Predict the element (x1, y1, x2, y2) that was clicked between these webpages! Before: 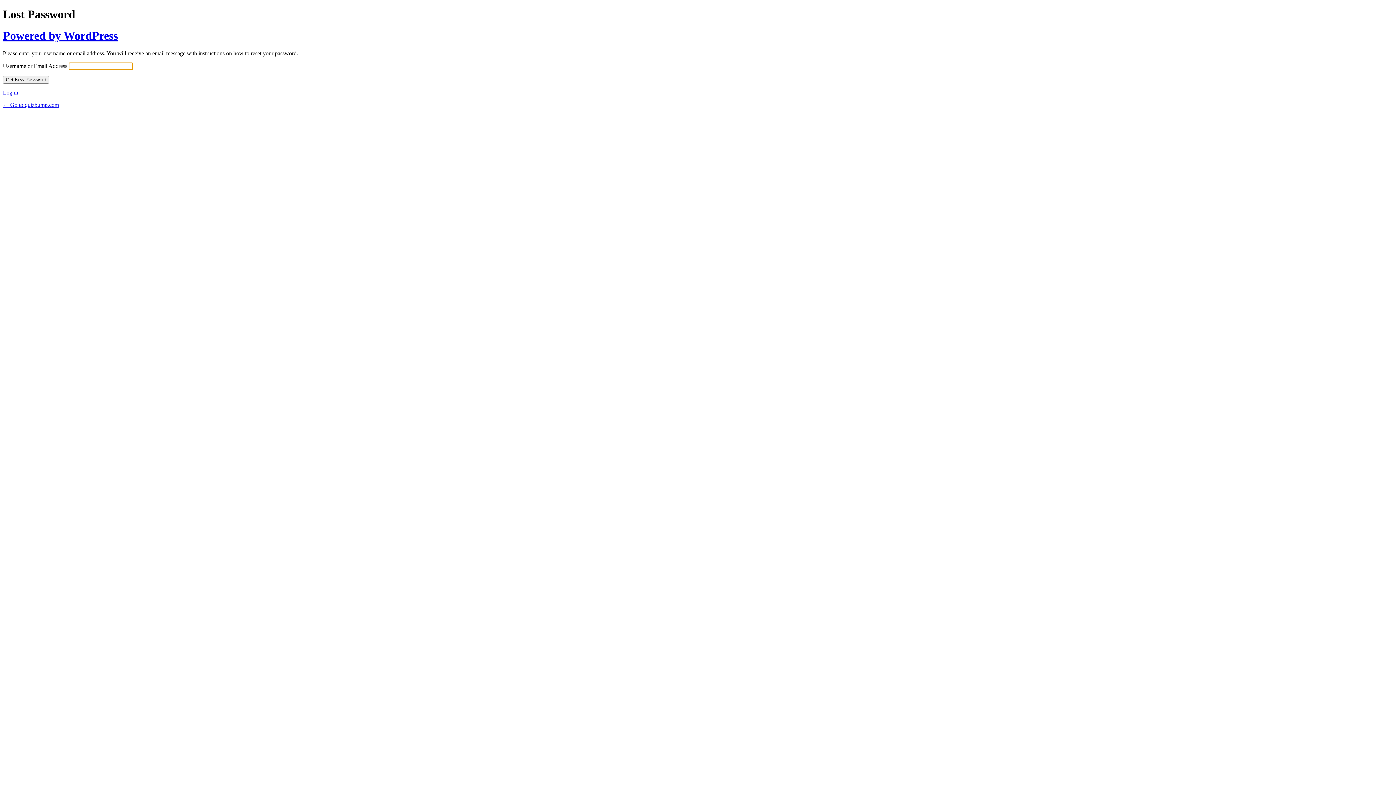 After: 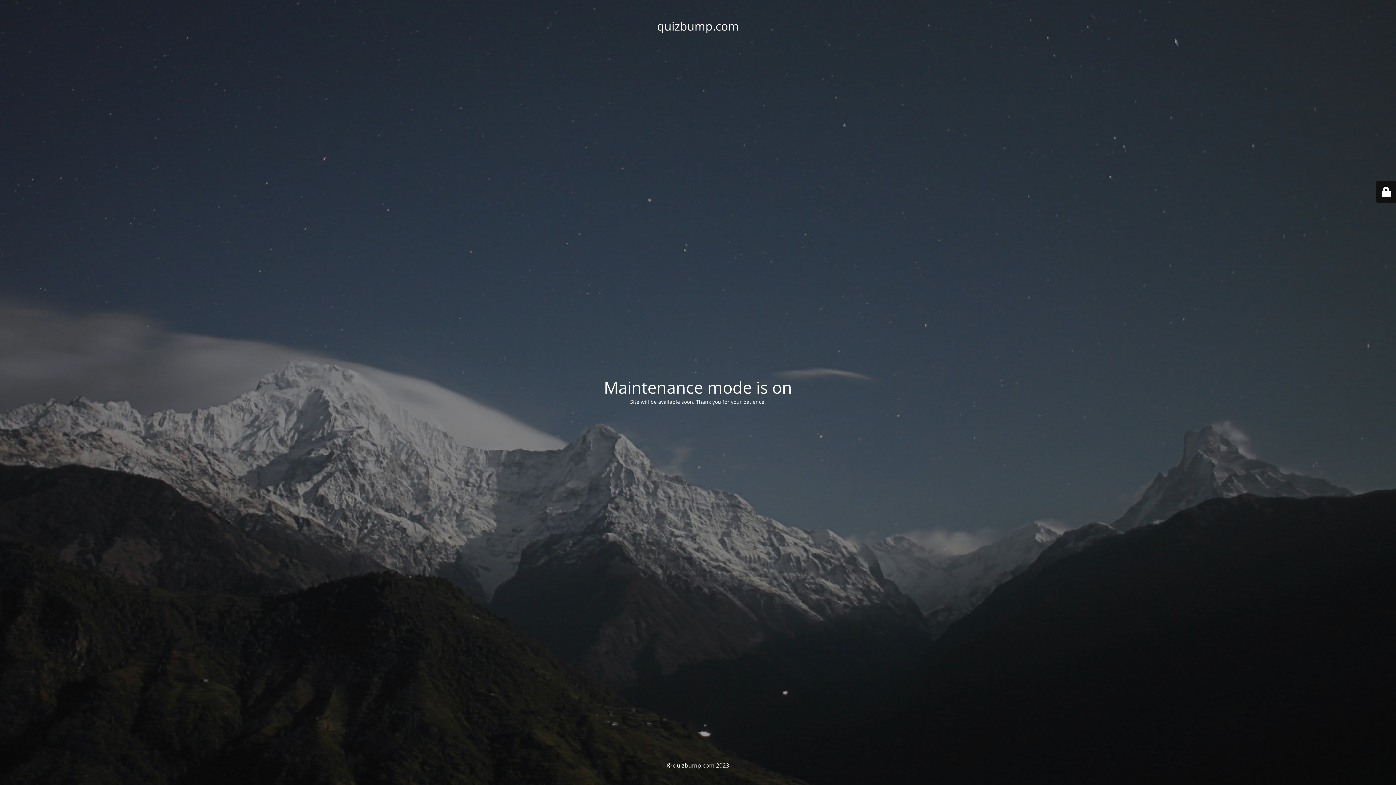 Action: bbox: (2, 101, 58, 108) label: ← Go to quizbump.com